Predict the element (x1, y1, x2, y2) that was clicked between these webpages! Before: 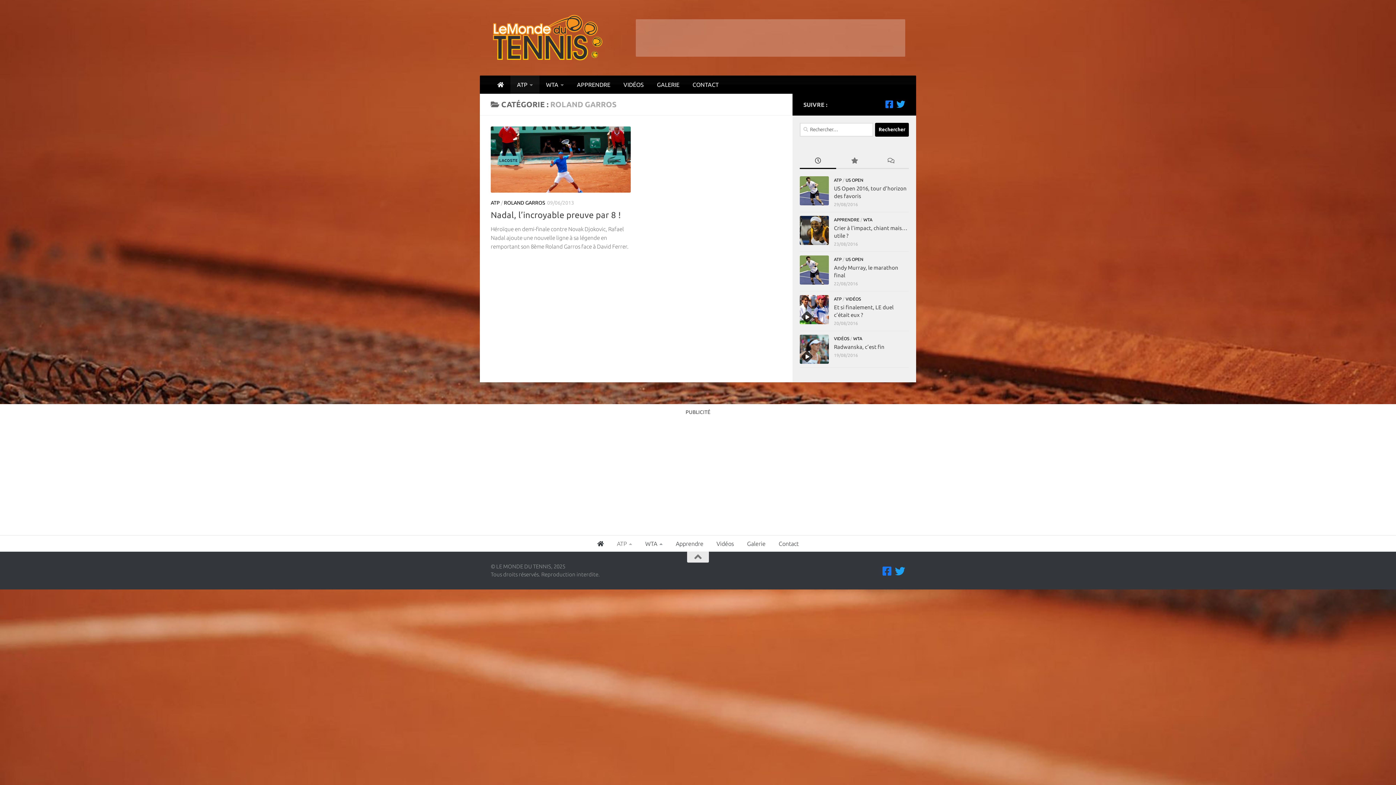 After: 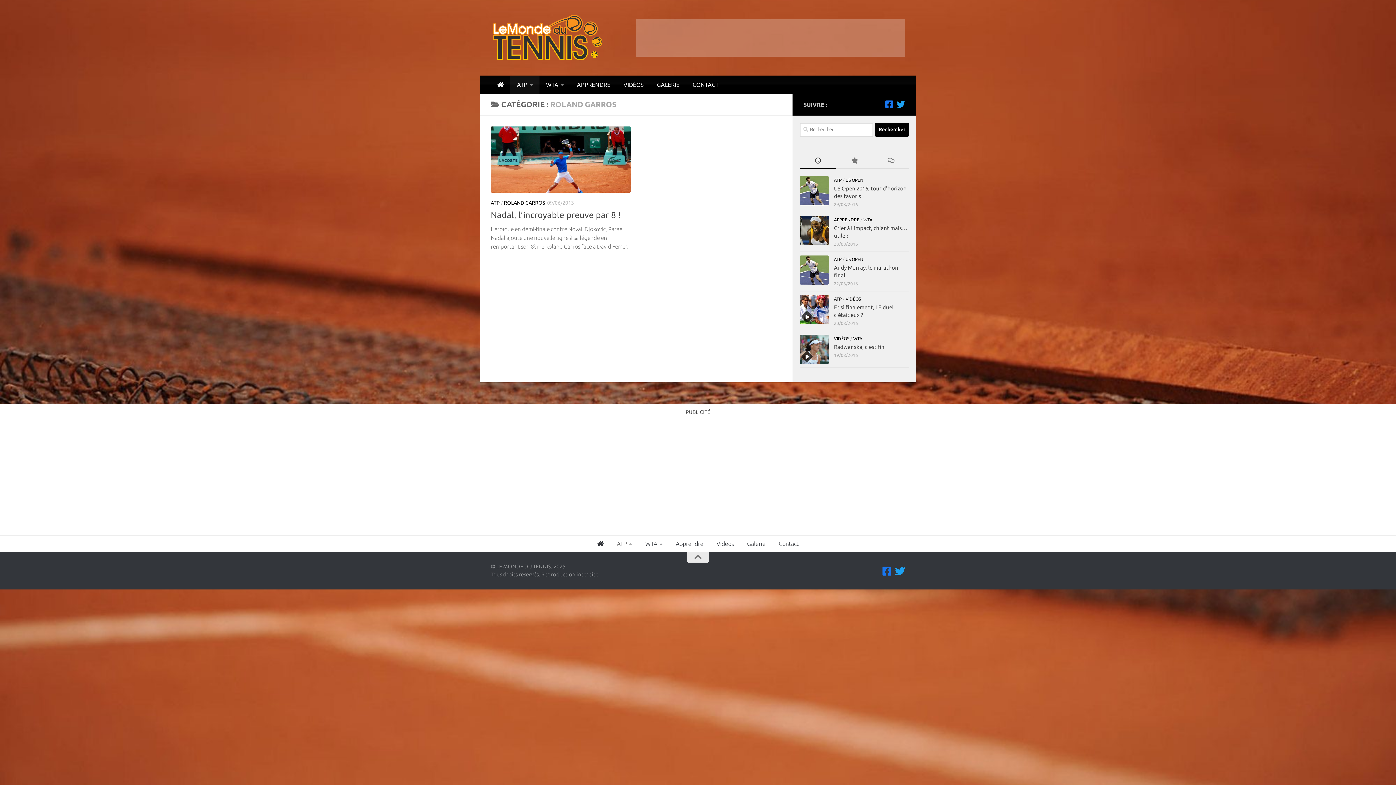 Action: bbox: (800, 153, 836, 169)